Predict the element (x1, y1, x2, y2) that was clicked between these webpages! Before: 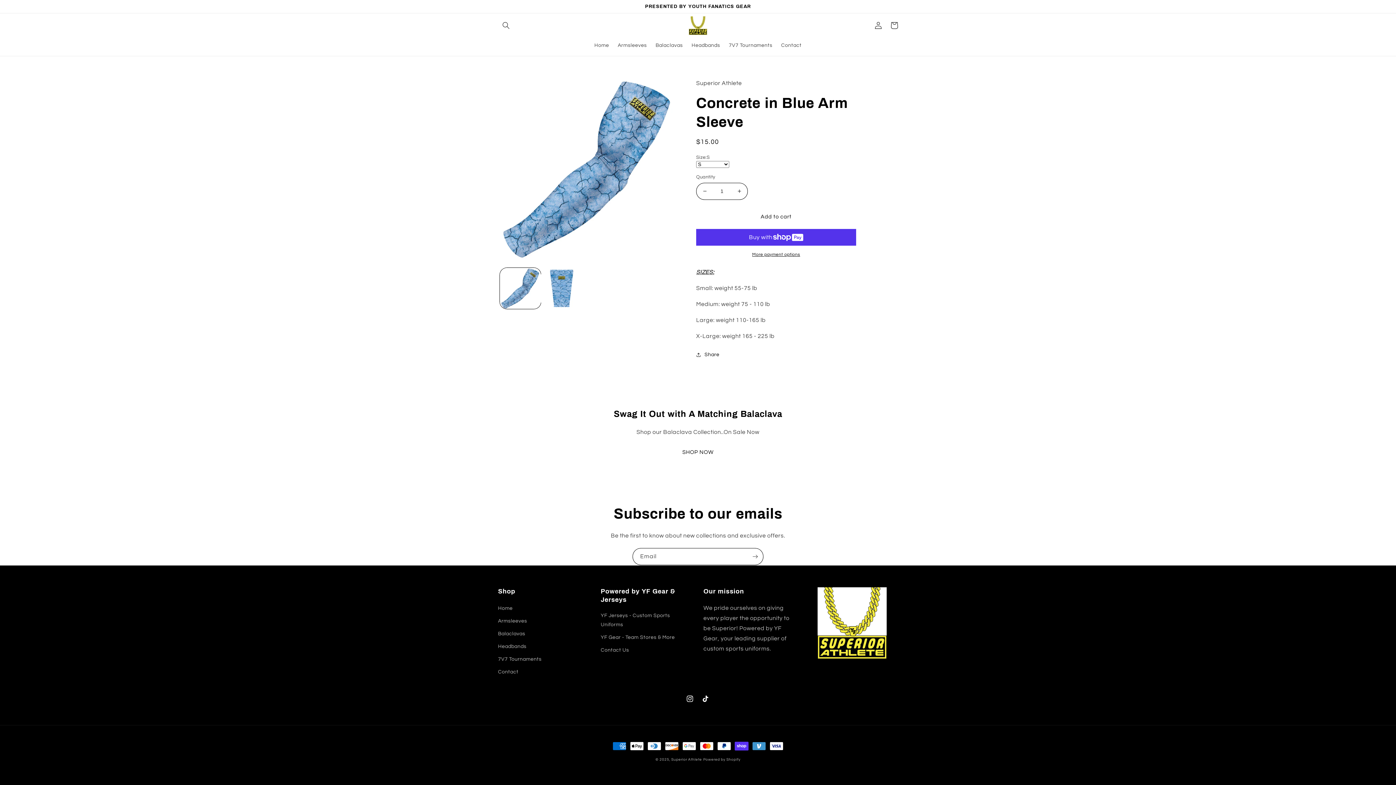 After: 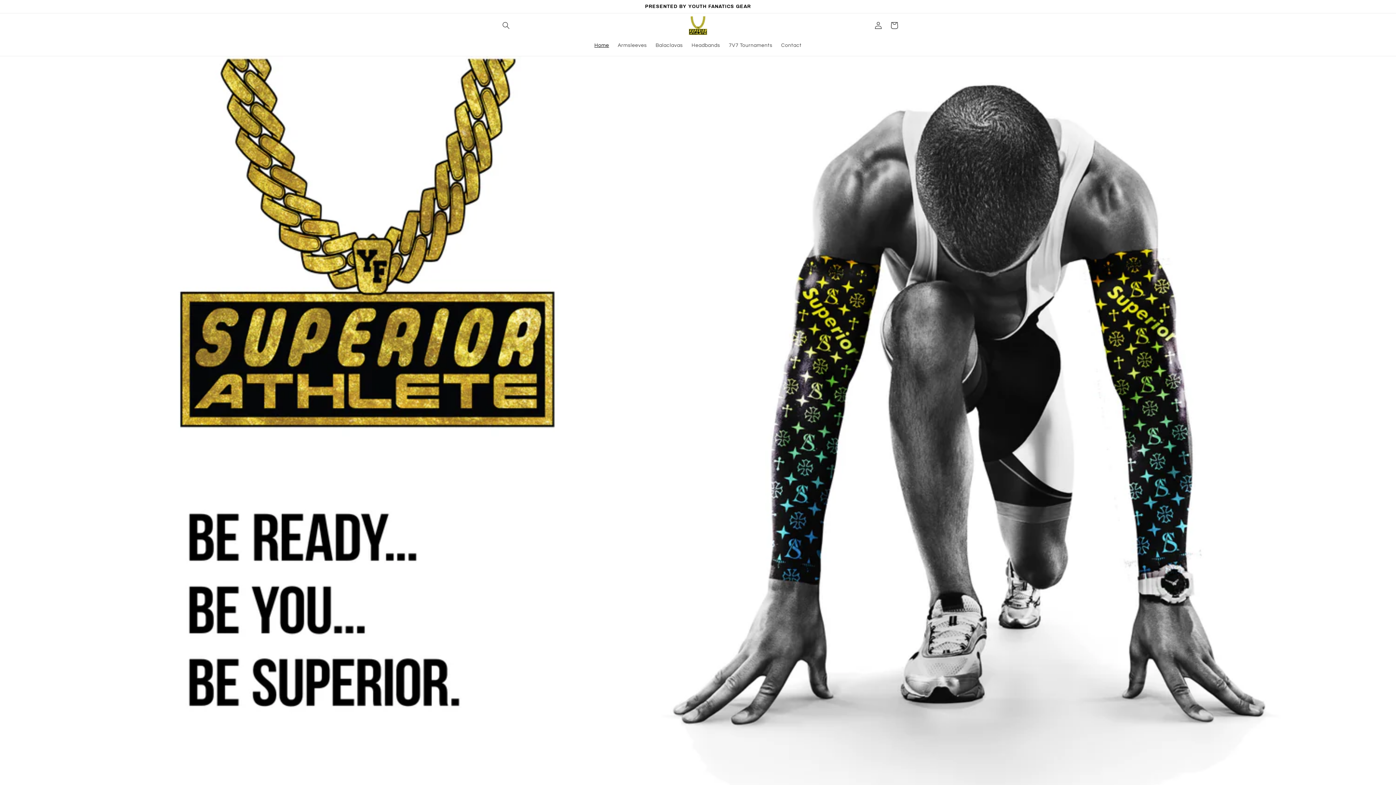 Action: label: Superior Athlete bbox: (671, 758, 702, 761)